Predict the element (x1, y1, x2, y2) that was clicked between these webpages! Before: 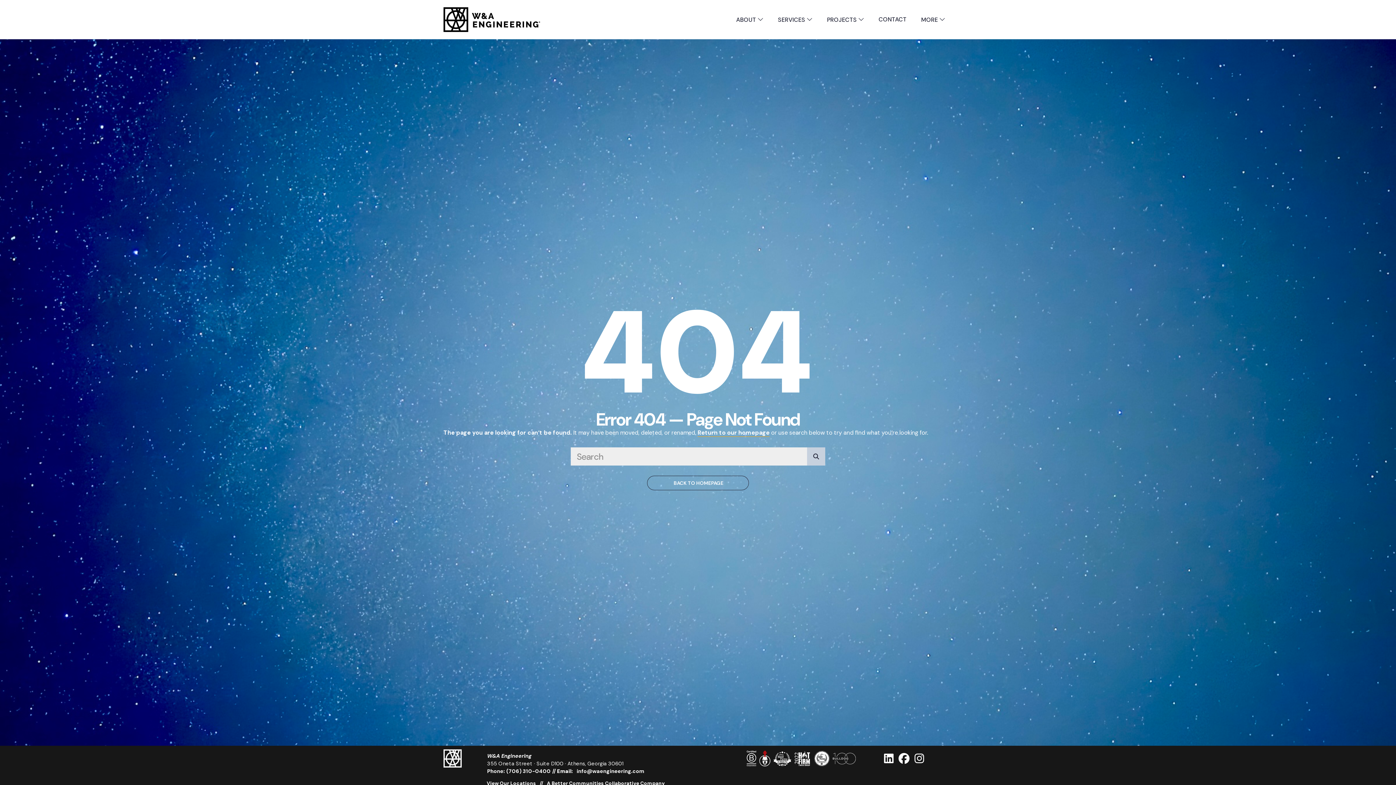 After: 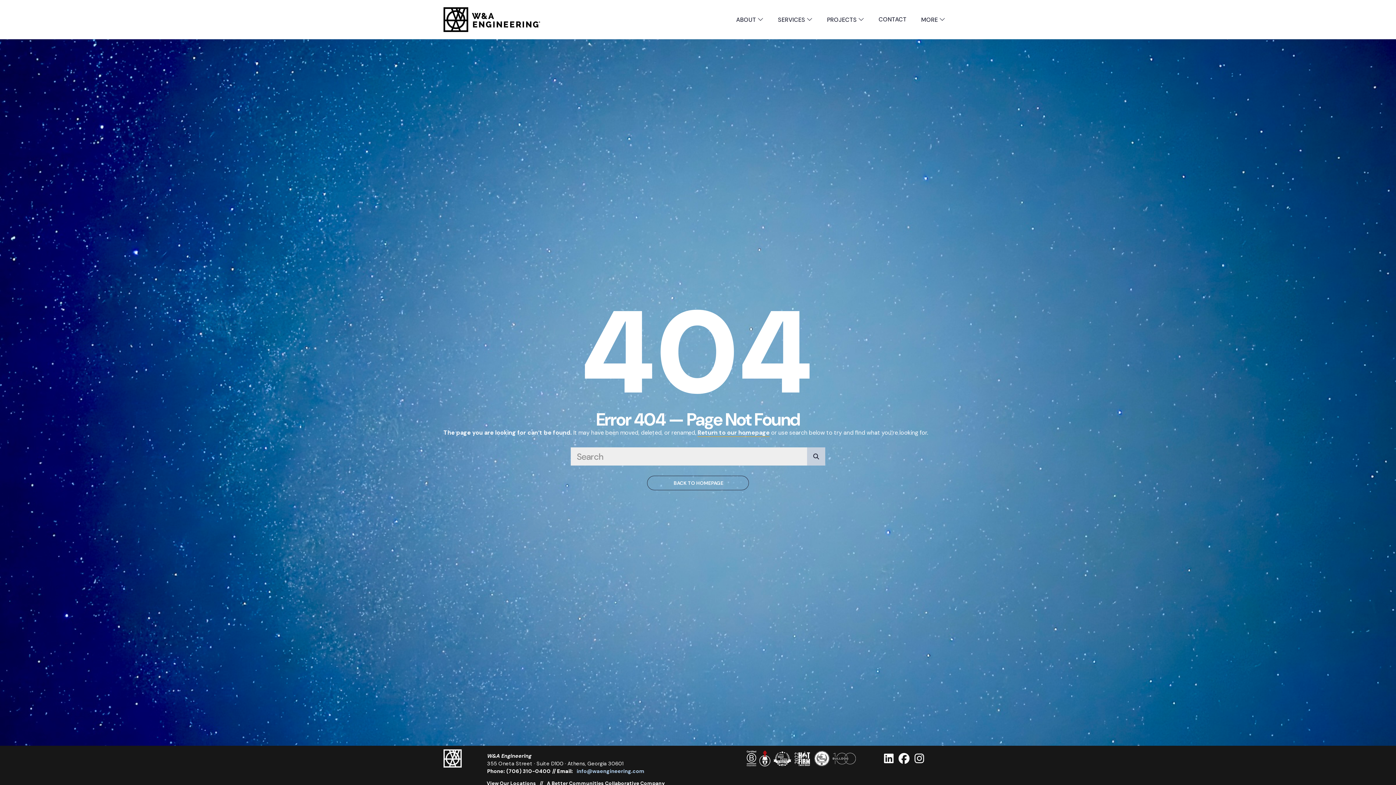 Action: bbox: (574, 769, 647, 774) label: info@waengineering.com